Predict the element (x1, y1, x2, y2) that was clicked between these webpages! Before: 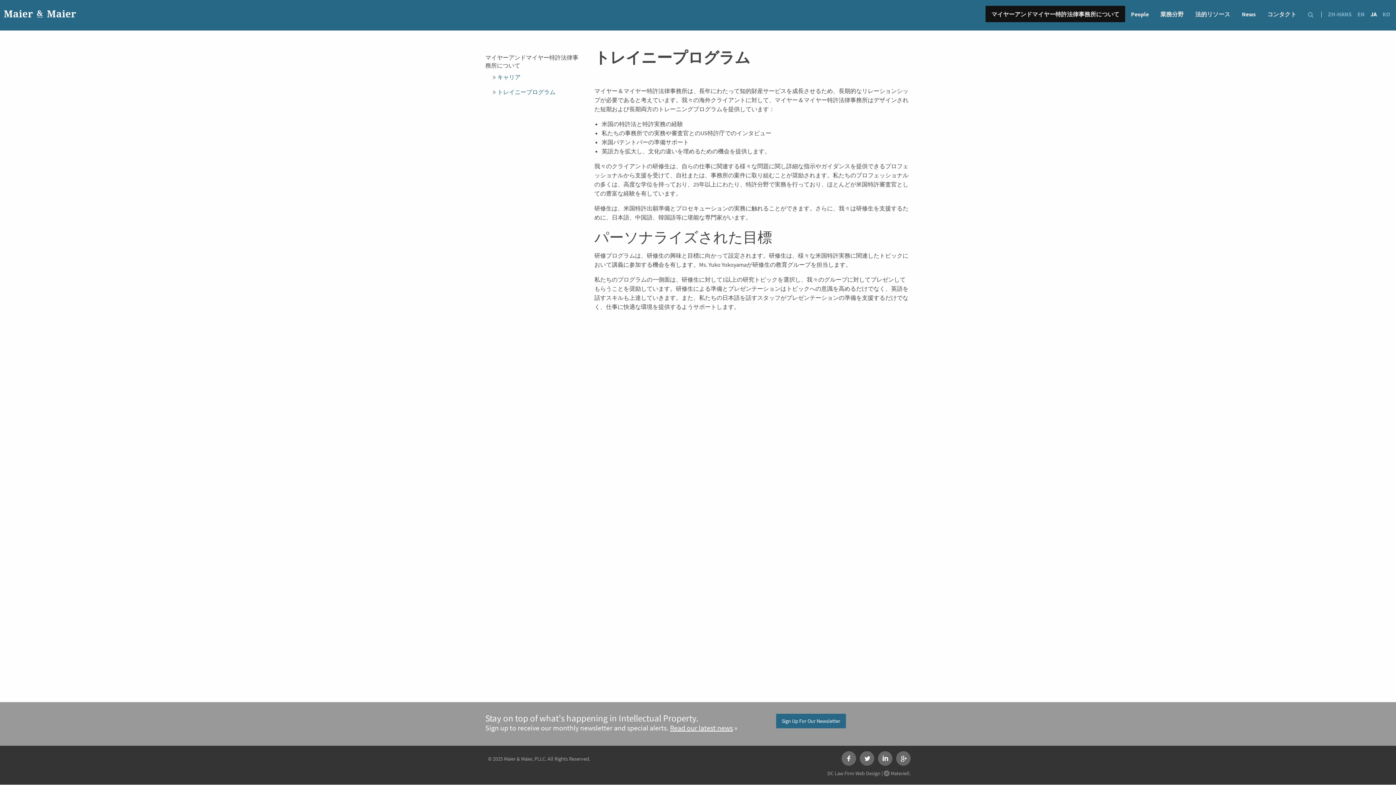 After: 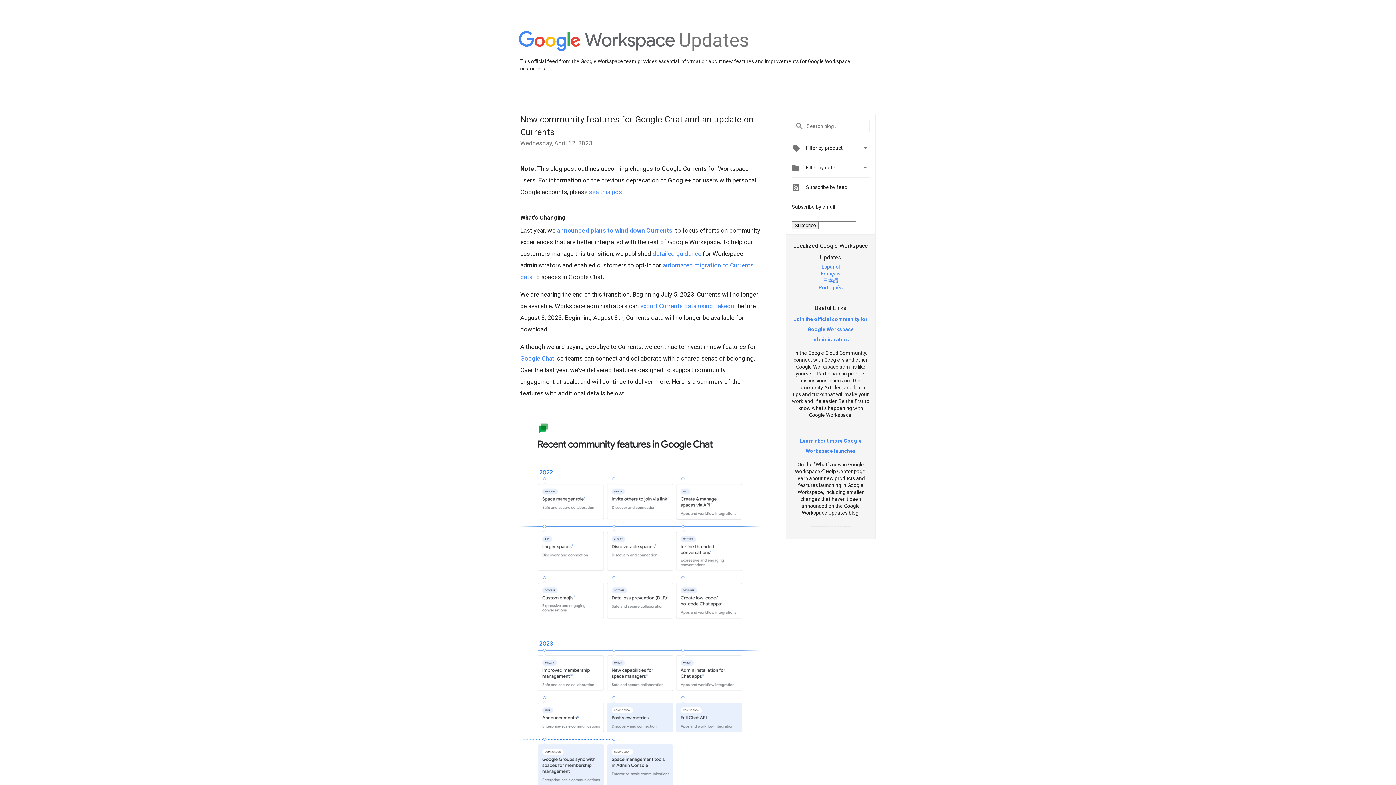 Action: label: GOOGLE+ bbox: (896, 751, 910, 766)